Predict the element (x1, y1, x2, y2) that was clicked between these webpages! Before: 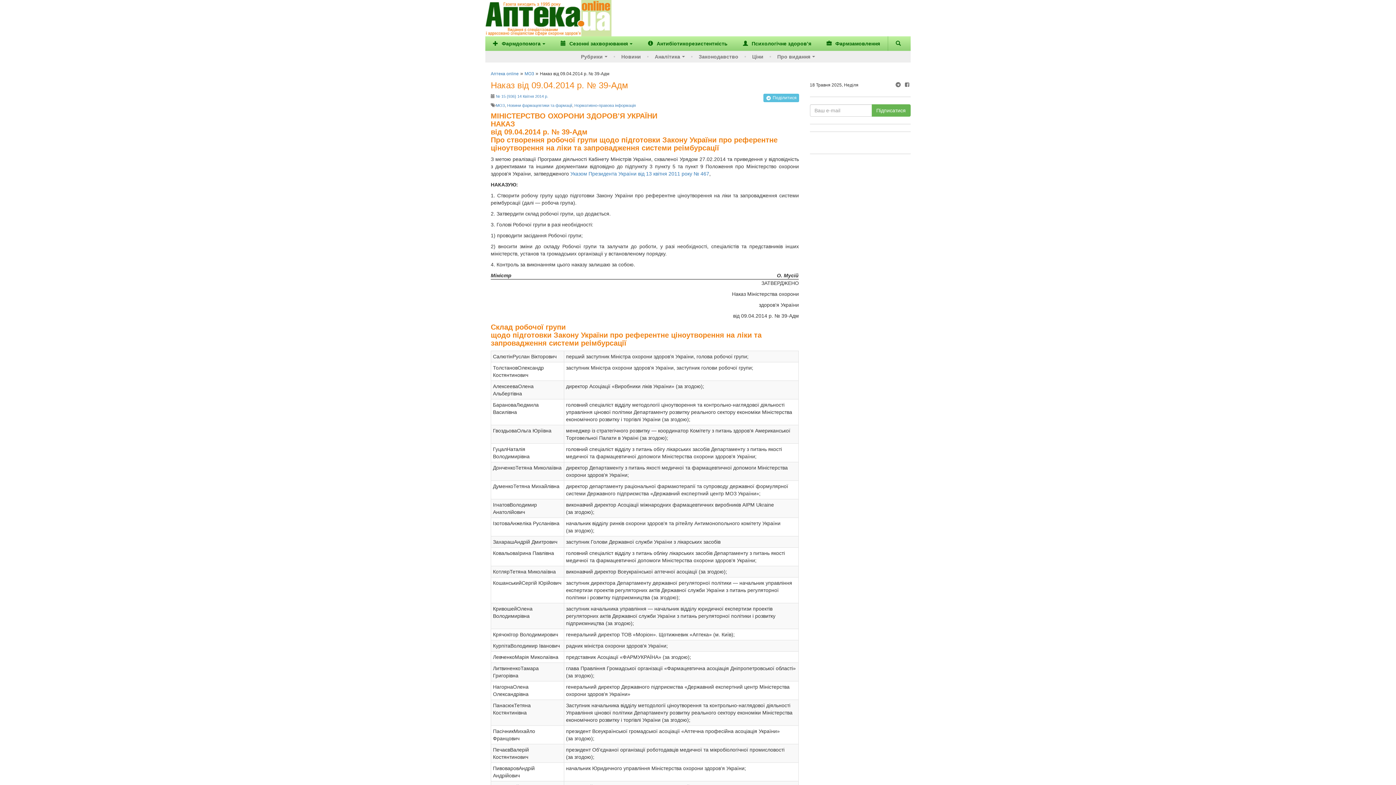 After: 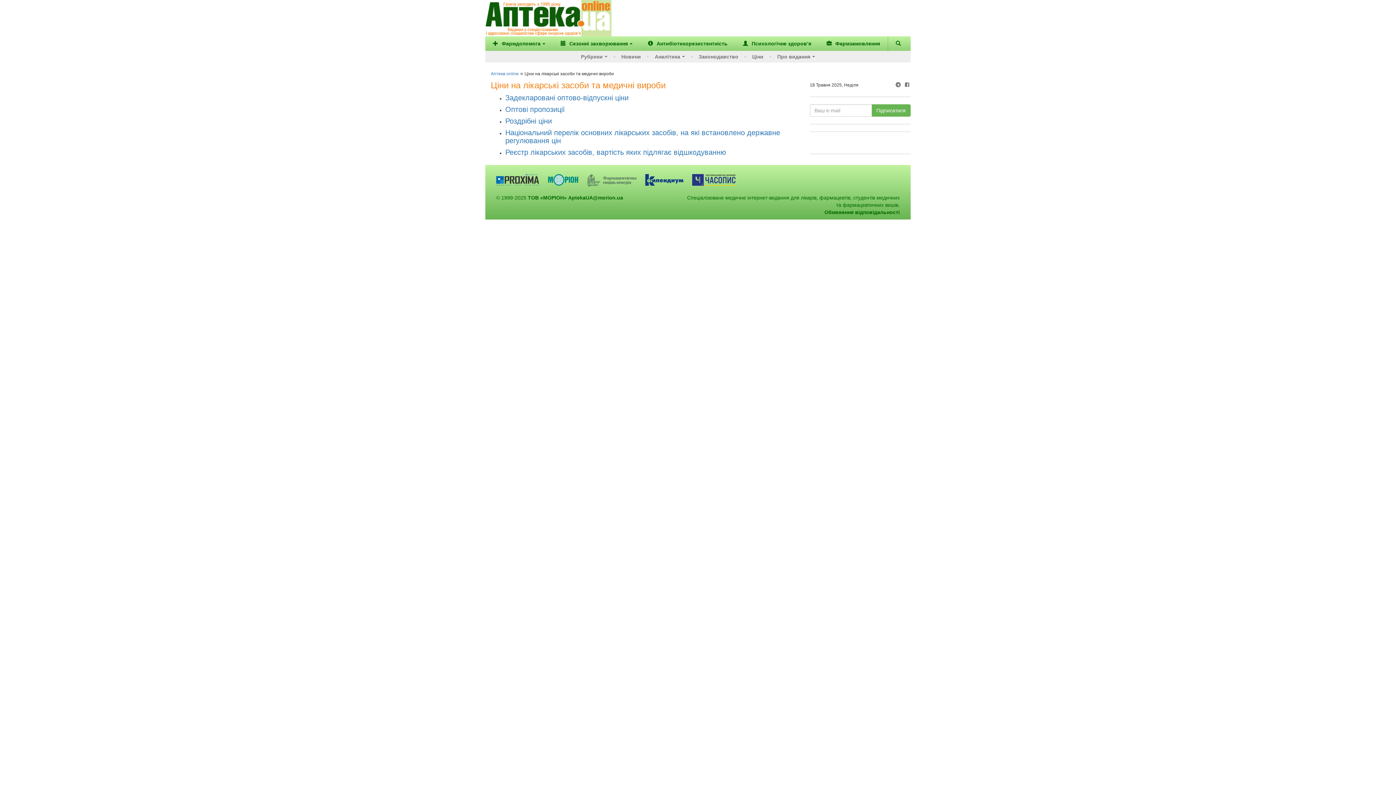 Action: bbox: (749, 50, 766, 62) label: Ціни